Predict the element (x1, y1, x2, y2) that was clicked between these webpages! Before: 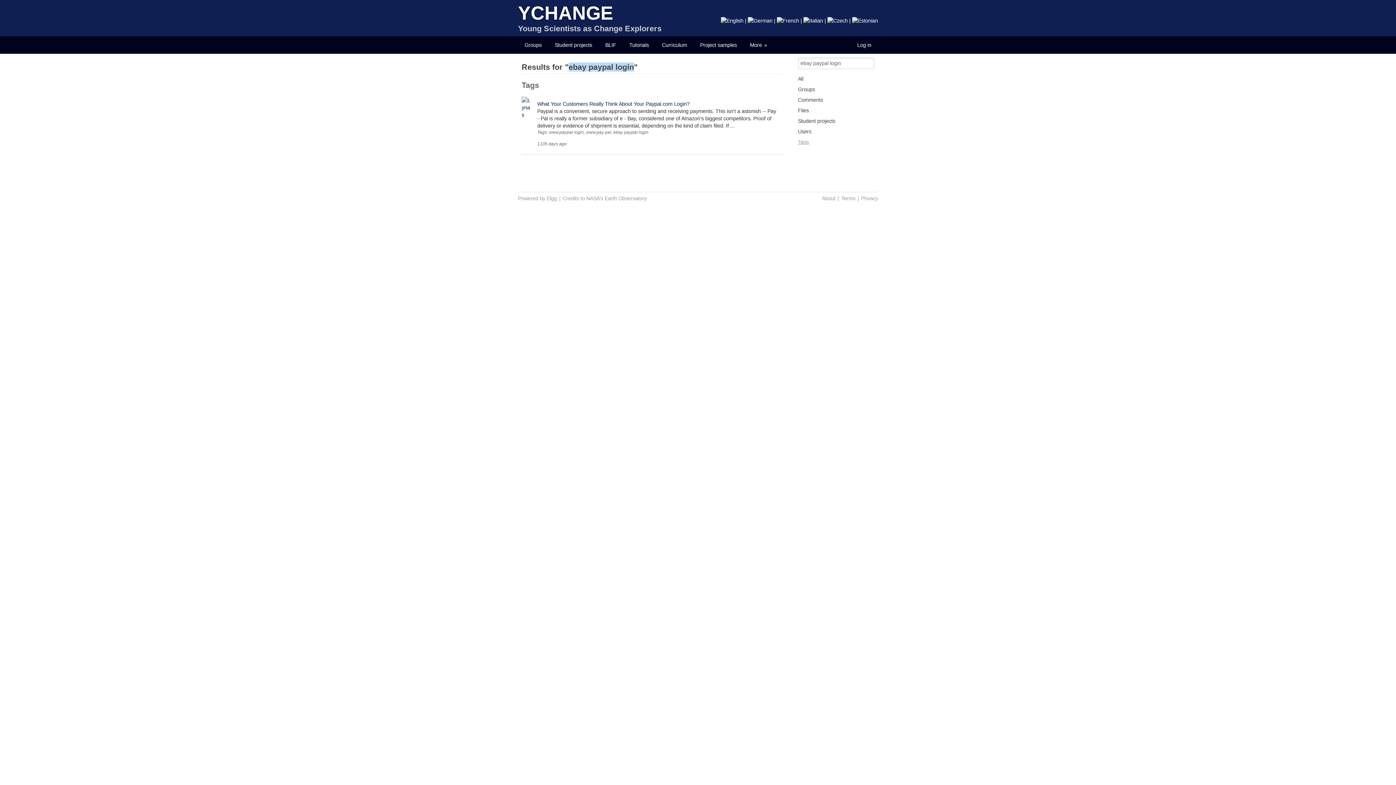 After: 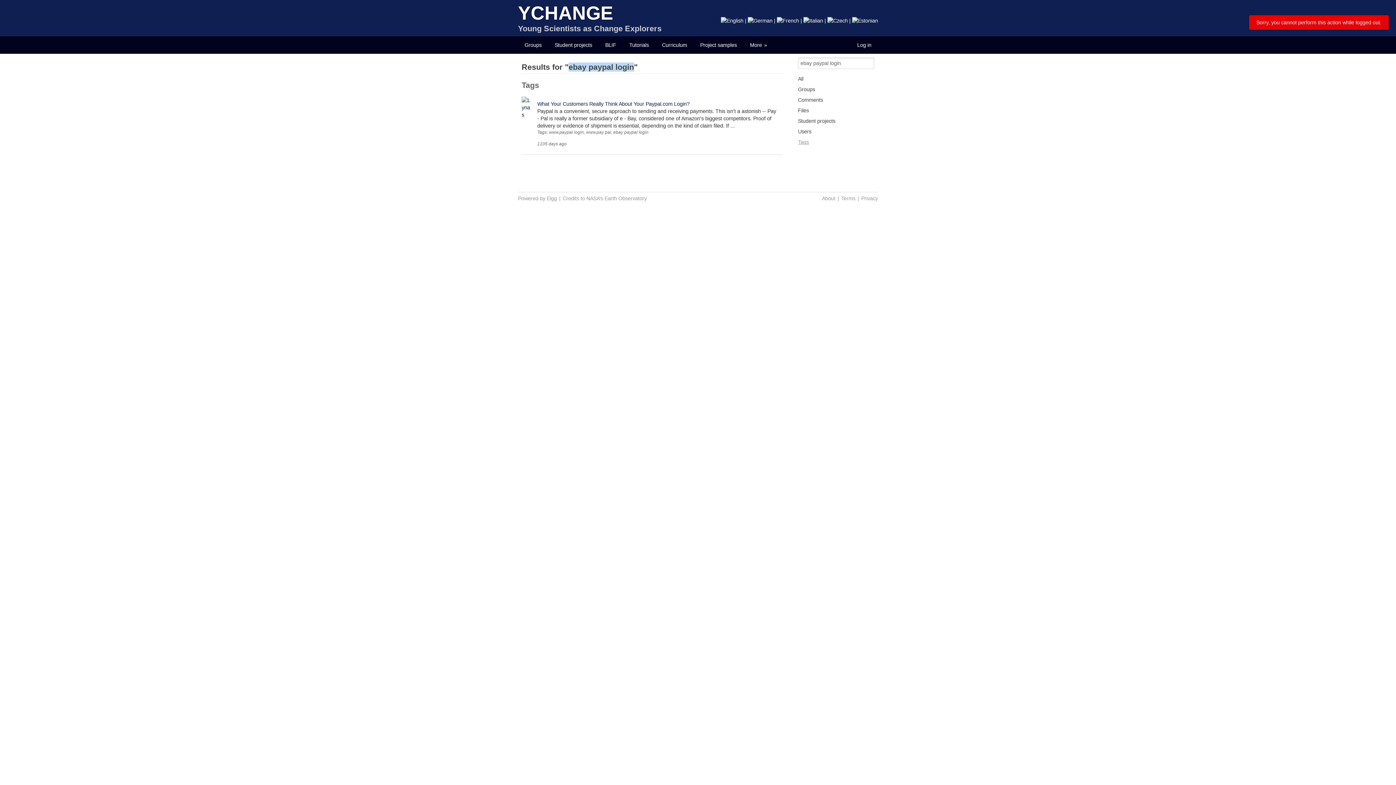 Action: bbox: (852, 17, 878, 23)